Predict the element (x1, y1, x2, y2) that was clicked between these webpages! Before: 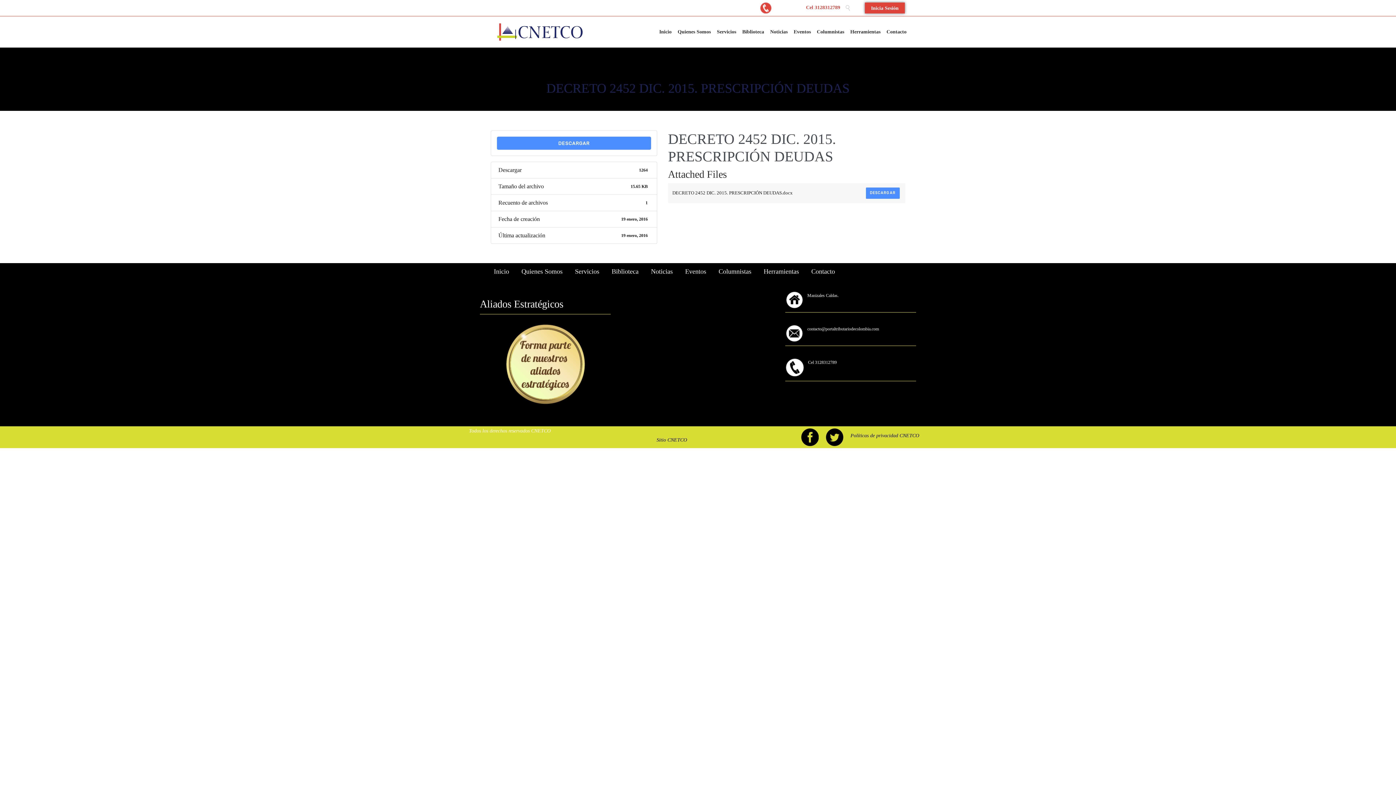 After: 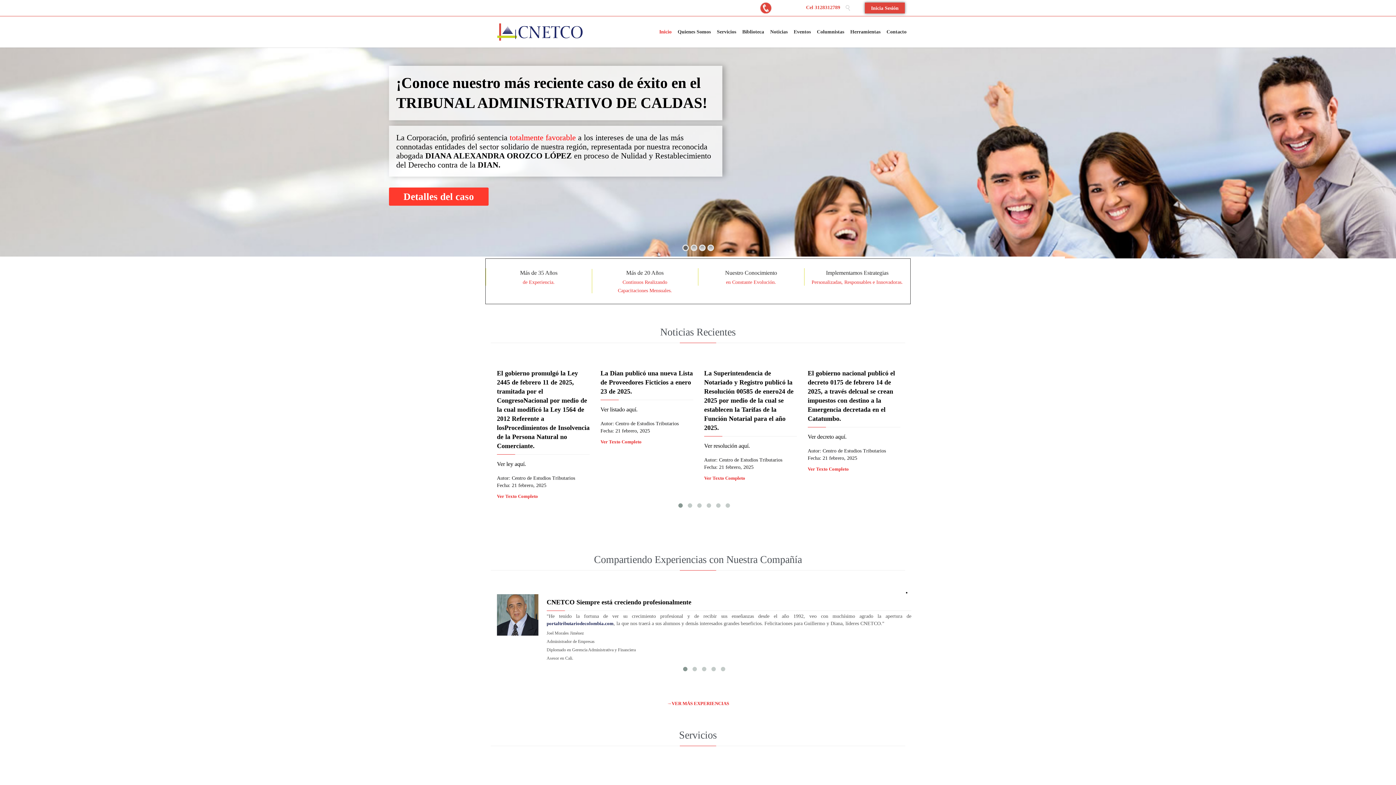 Action: label: Inicio bbox: (656, 27, 674, 36)